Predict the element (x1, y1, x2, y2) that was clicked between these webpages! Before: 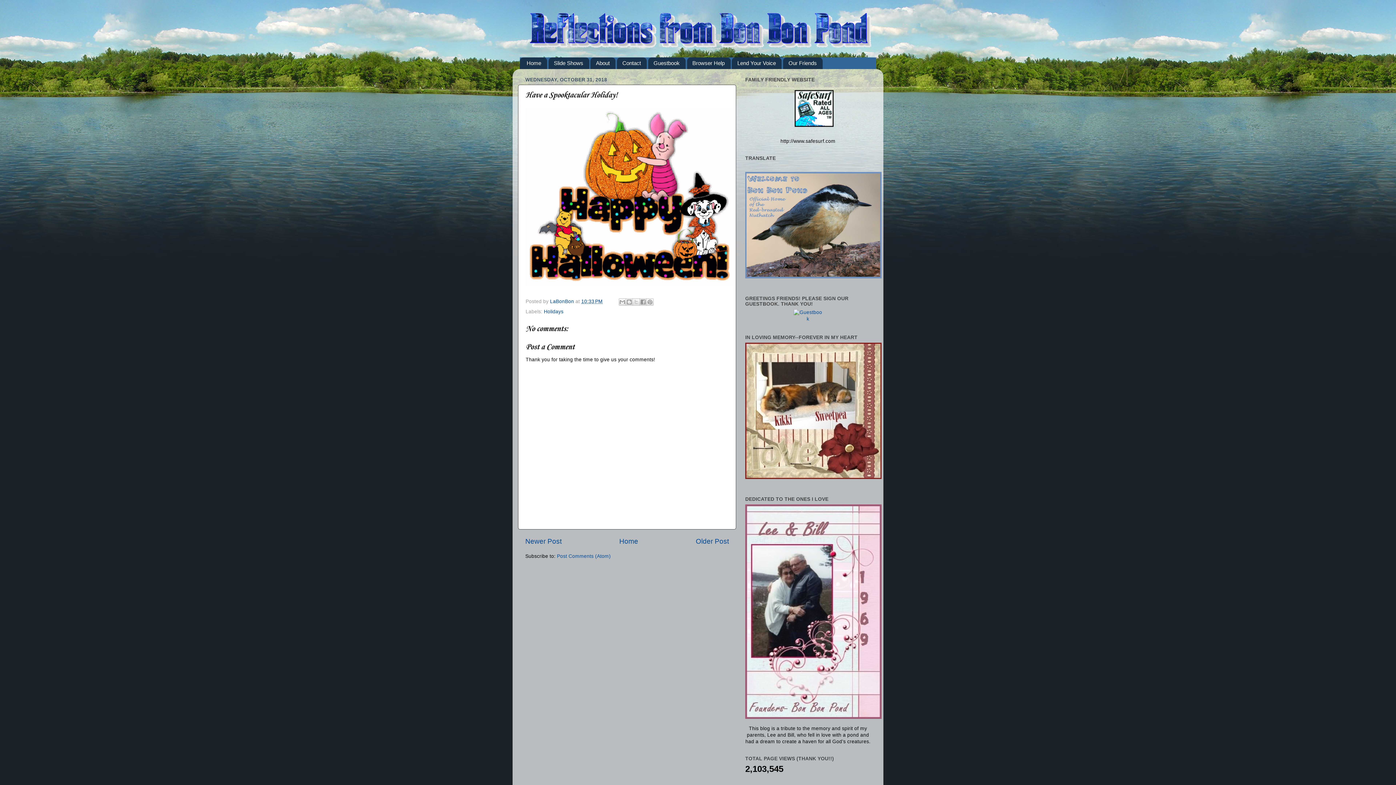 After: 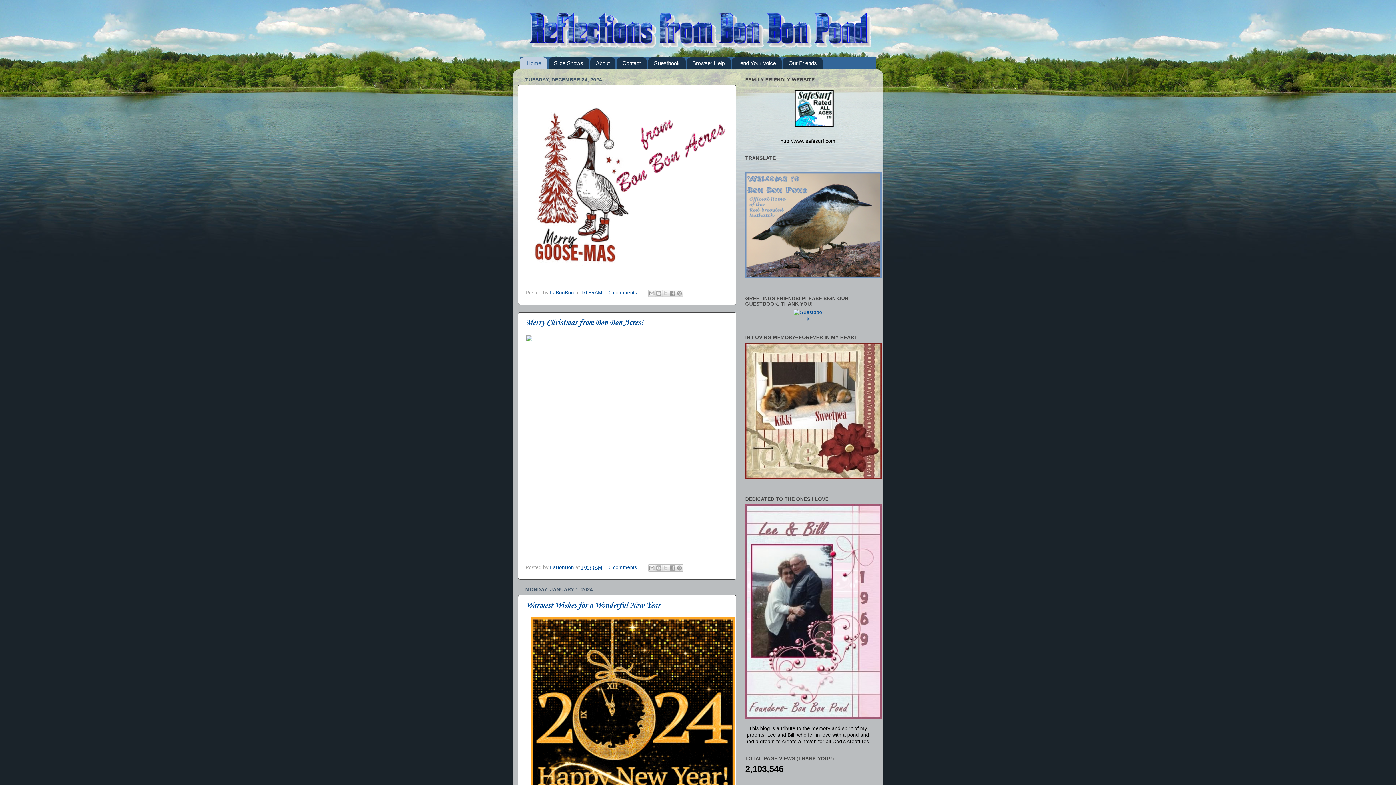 Action: bbox: (512, 7, 883, 54)